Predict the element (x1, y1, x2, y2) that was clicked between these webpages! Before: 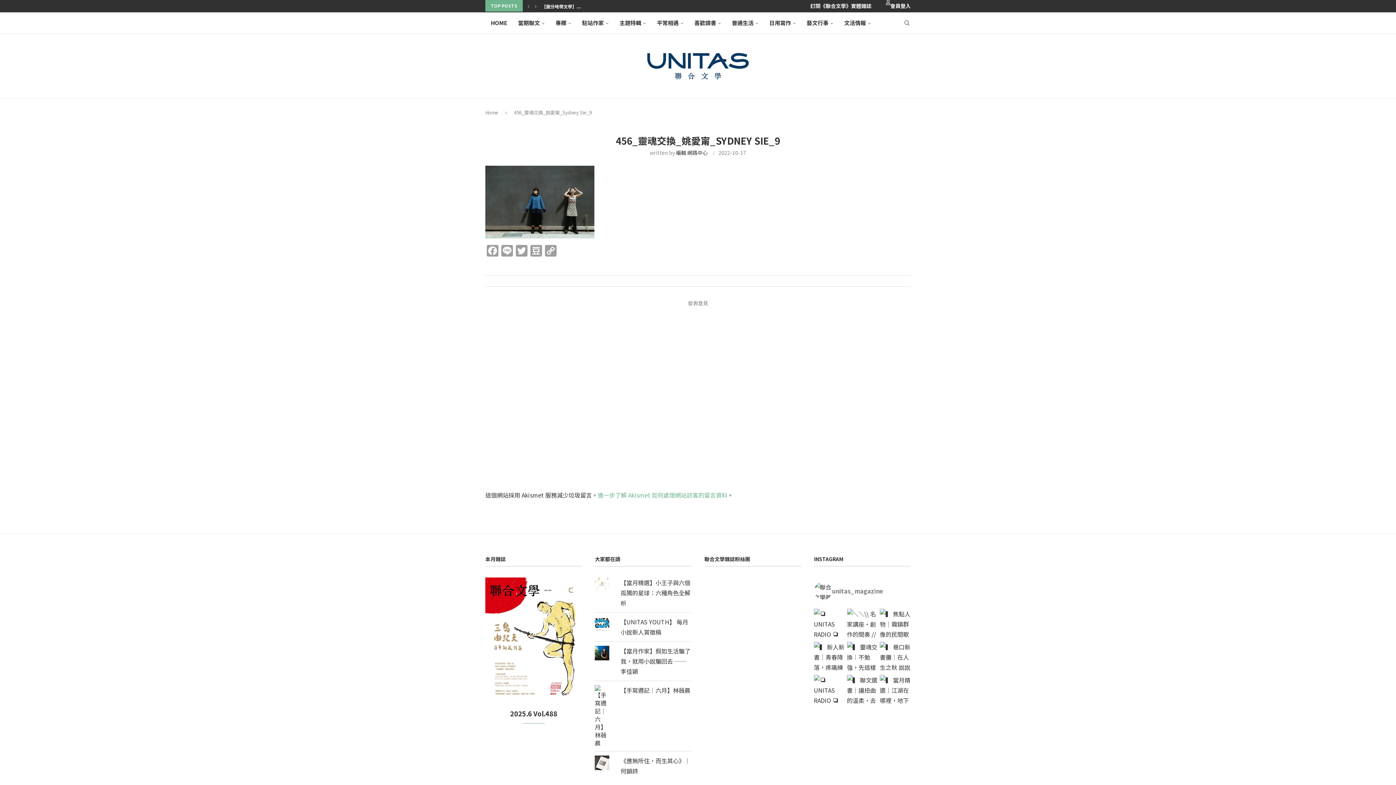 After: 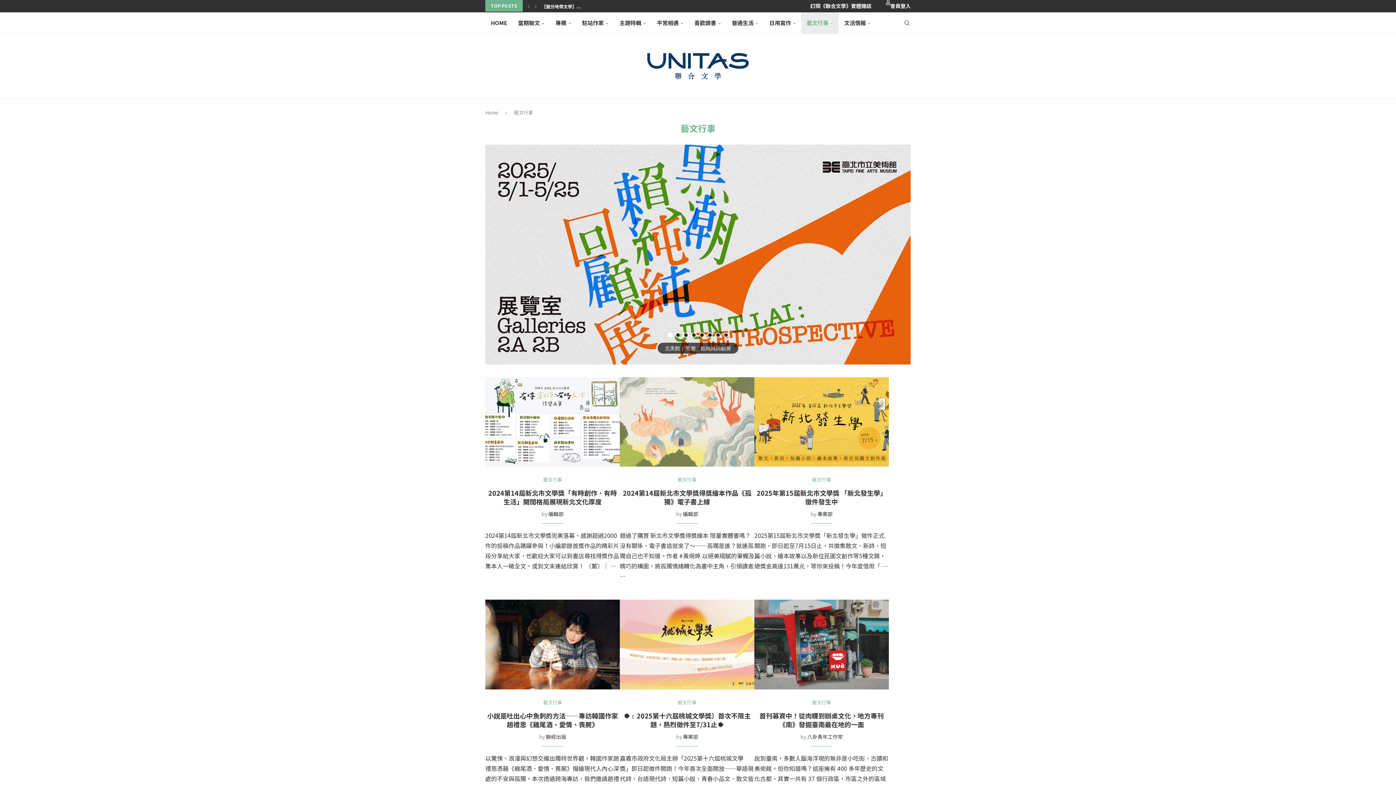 Action: label: 藝文行事 bbox: (801, 12, 838, 33)